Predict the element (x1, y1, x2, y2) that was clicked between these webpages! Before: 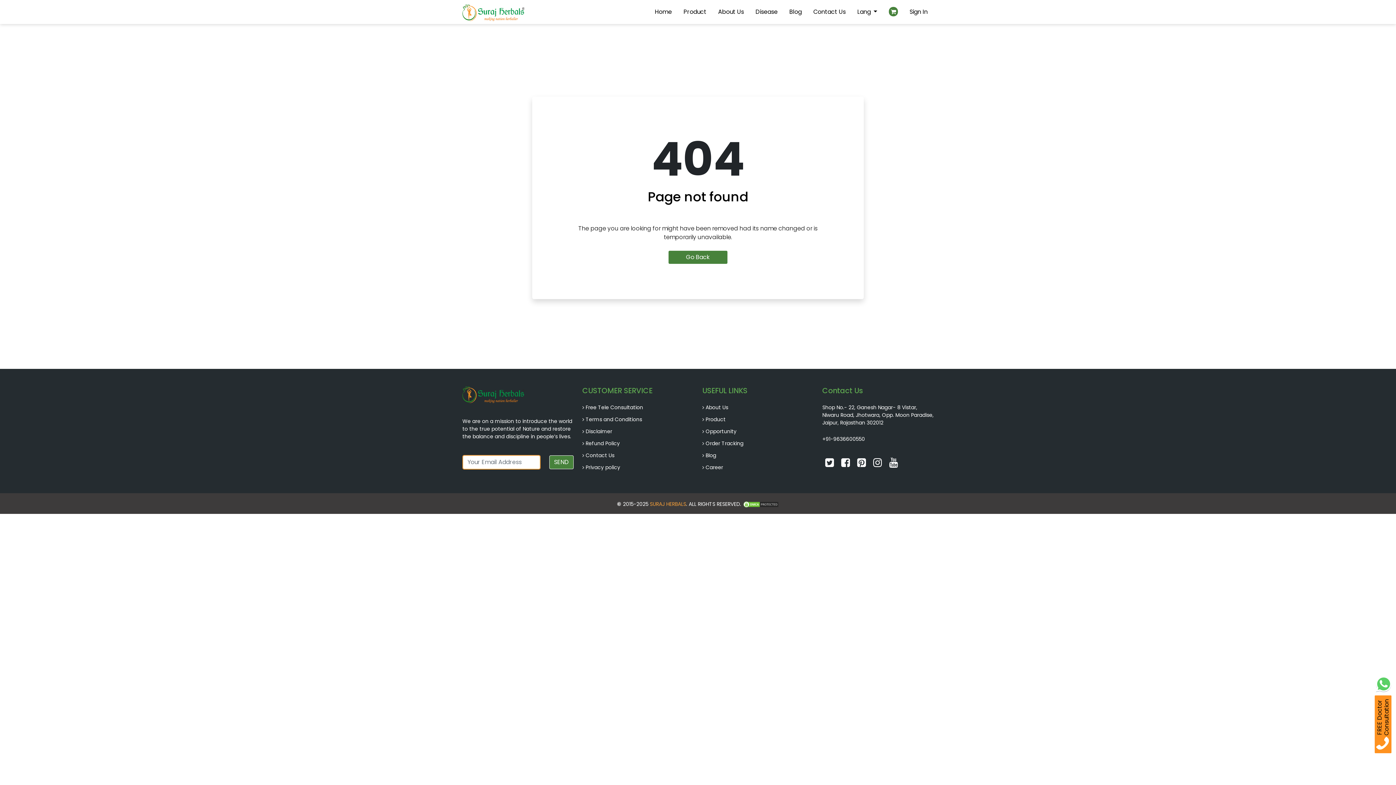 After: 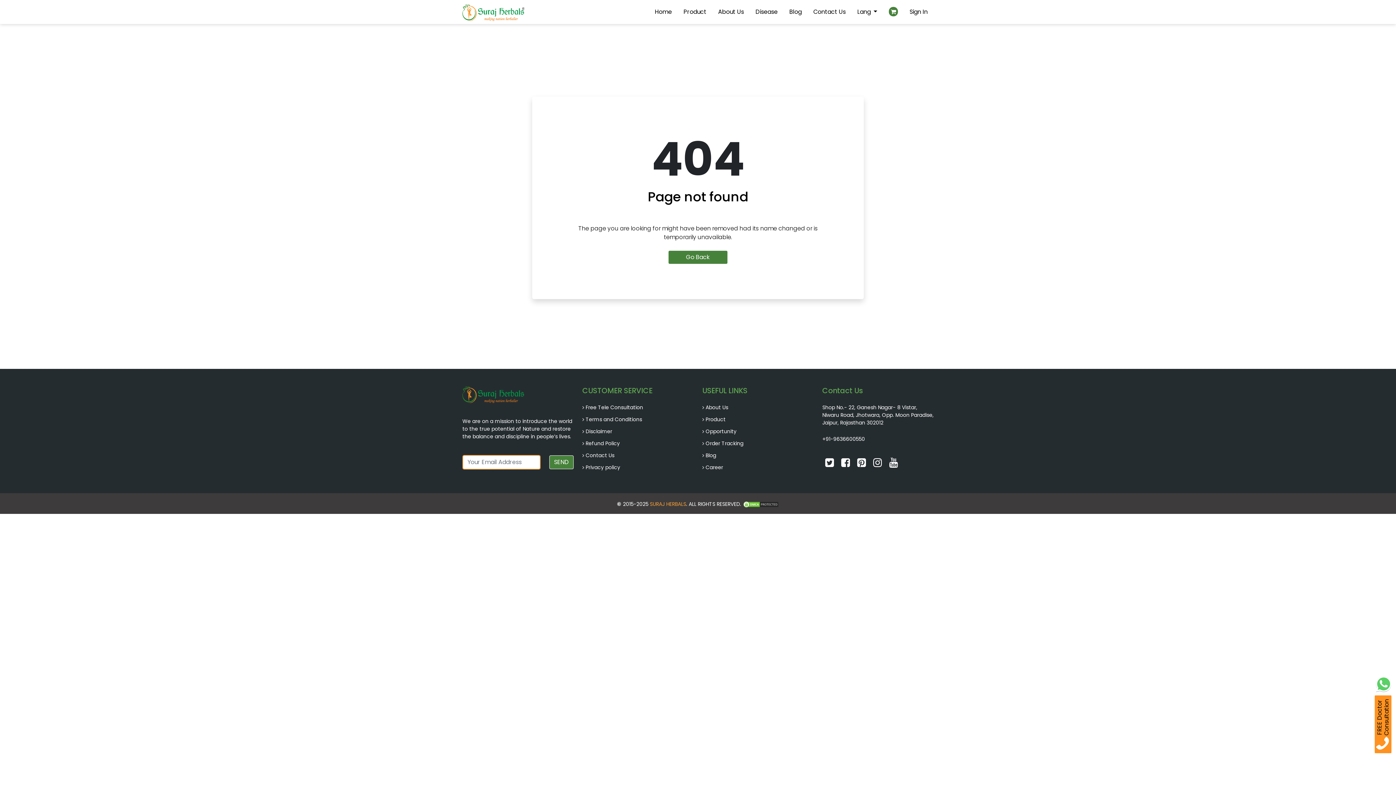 Action: bbox: (585, 404, 643, 411) label: Free Tele Consultation